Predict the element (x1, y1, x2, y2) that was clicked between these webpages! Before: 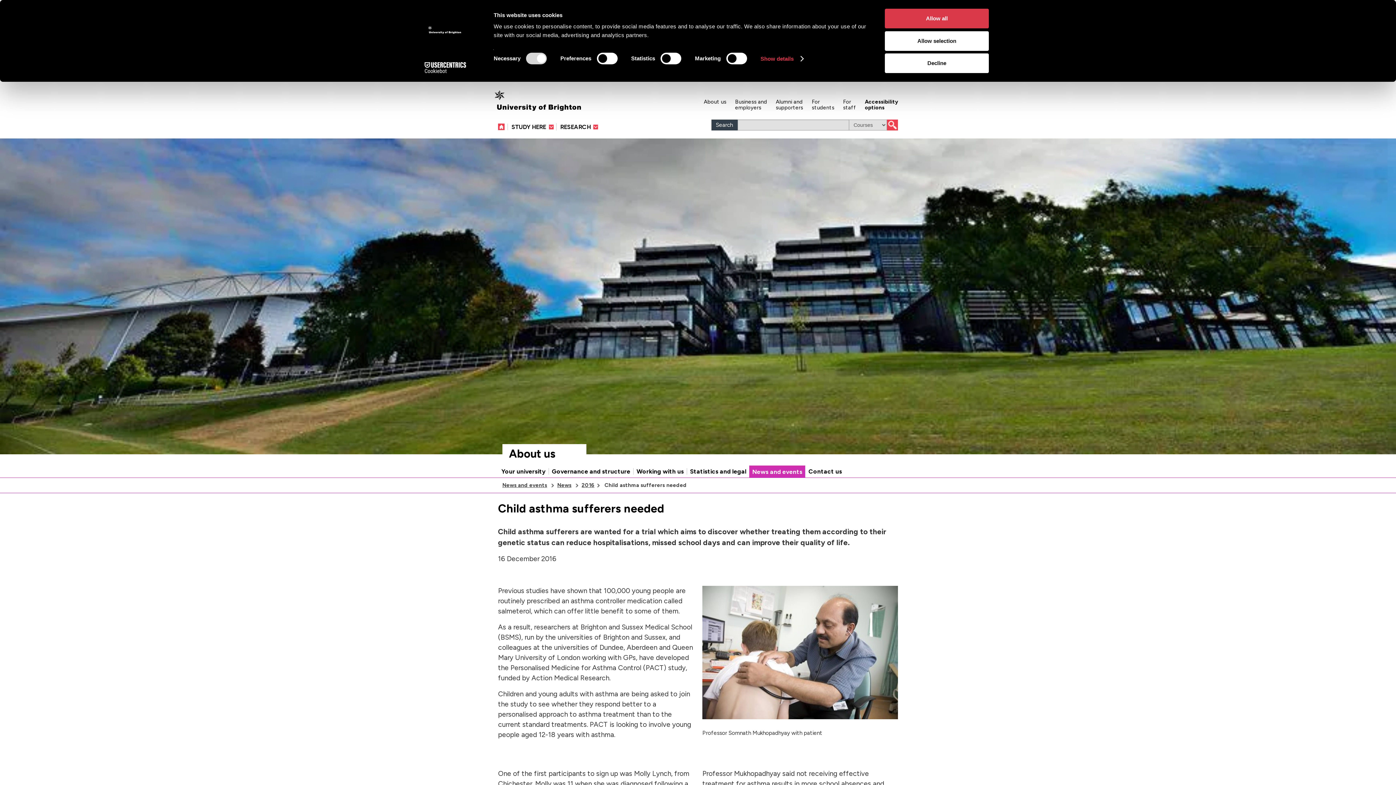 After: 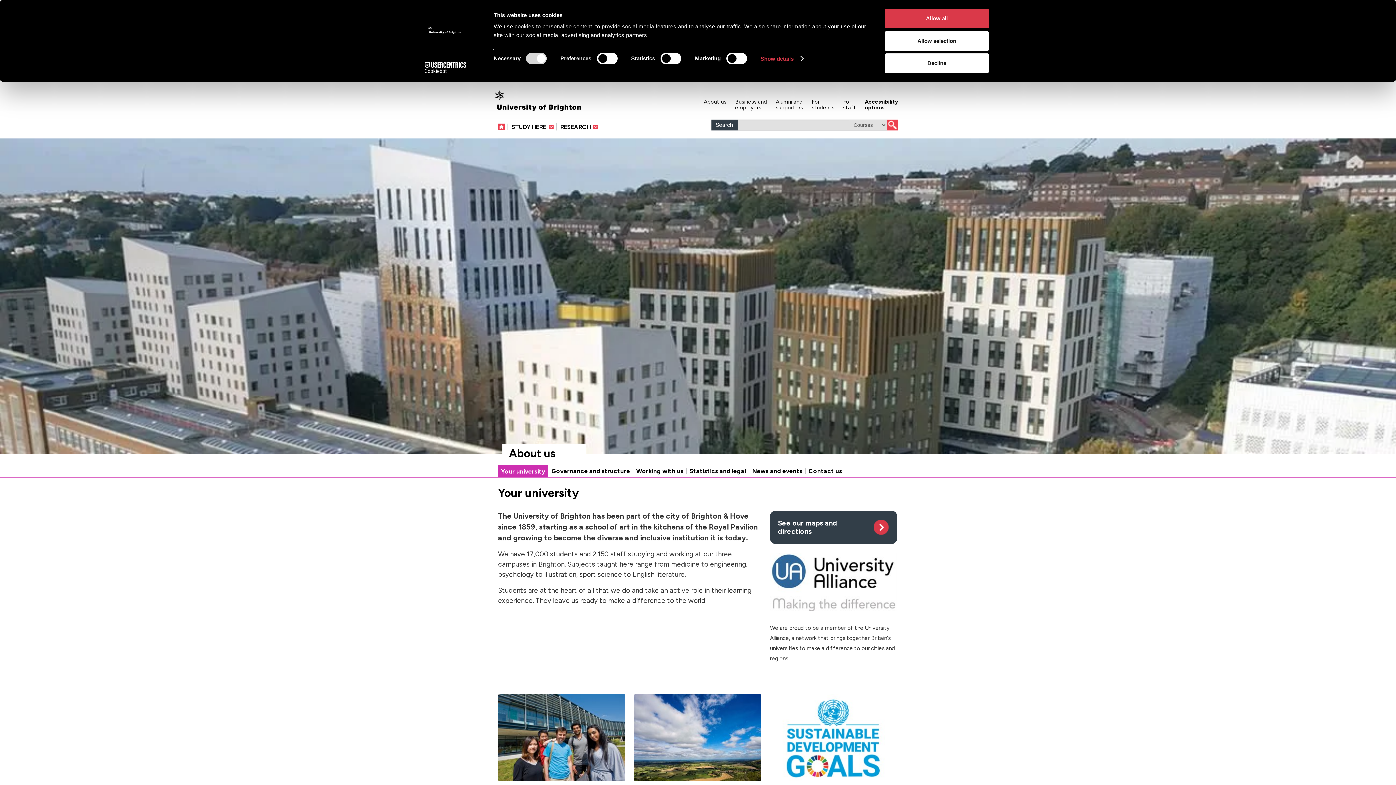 Action: bbox: (498, 468, 549, 474) label: Your university